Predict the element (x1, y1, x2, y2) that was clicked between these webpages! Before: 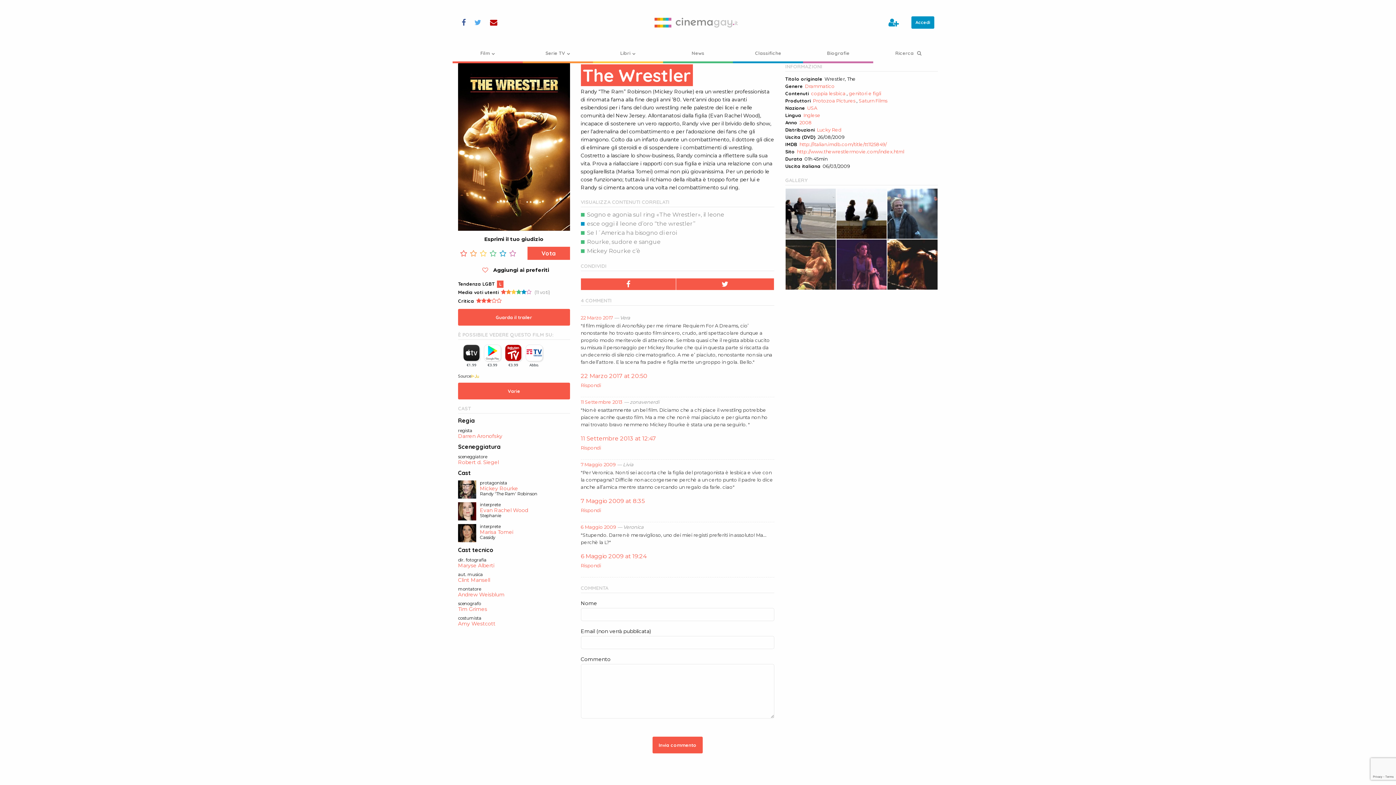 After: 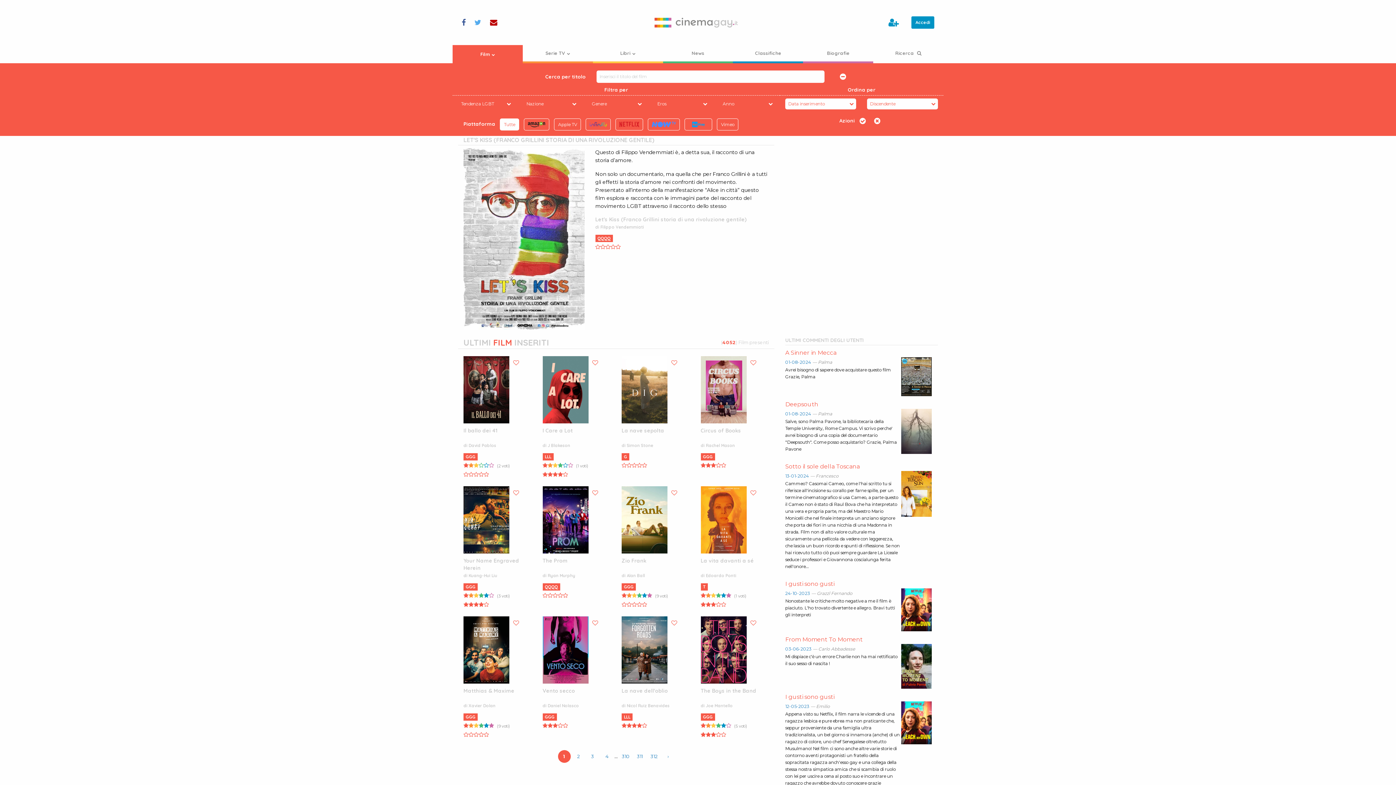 Action: label: Sogno e agonia sul ring «The Wrestler», il leone bbox: (587, 211, 724, 218)